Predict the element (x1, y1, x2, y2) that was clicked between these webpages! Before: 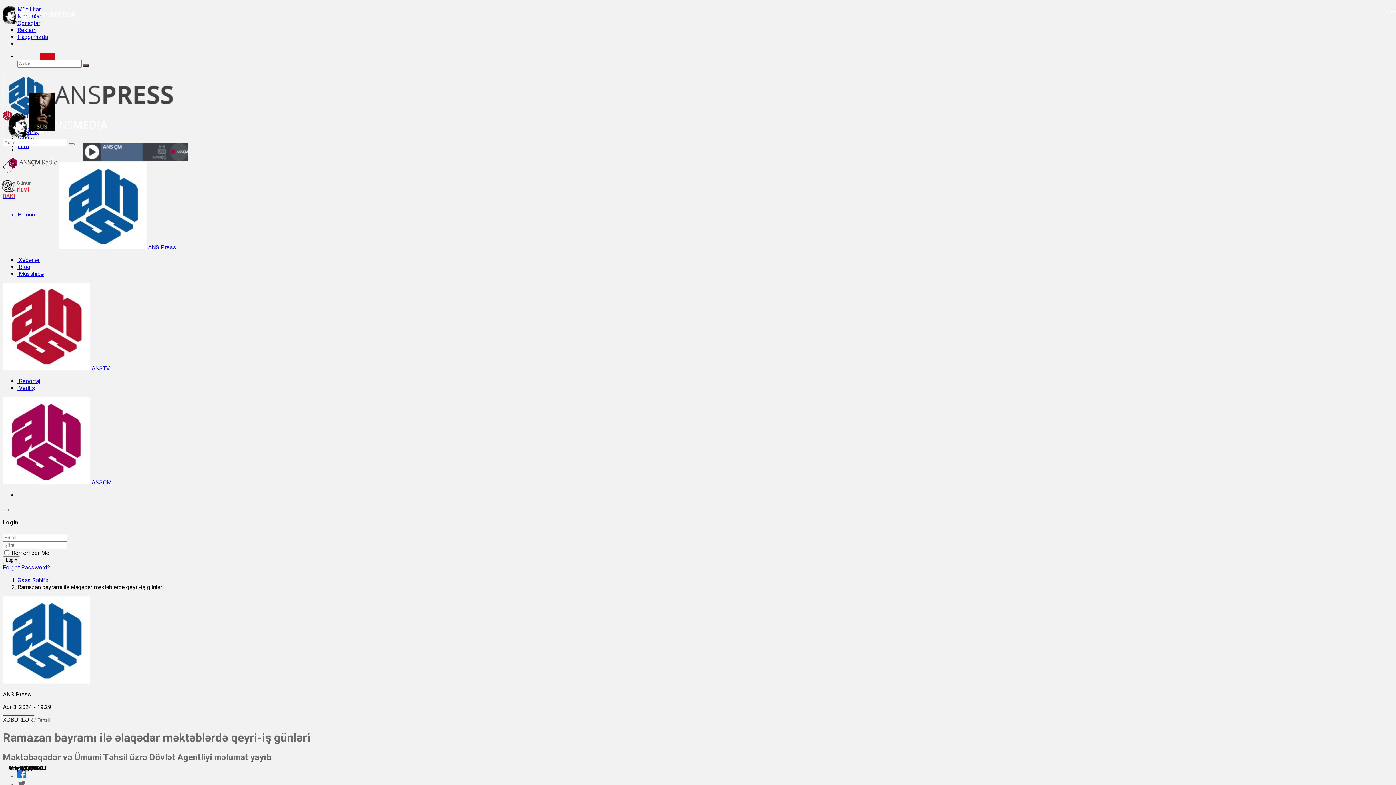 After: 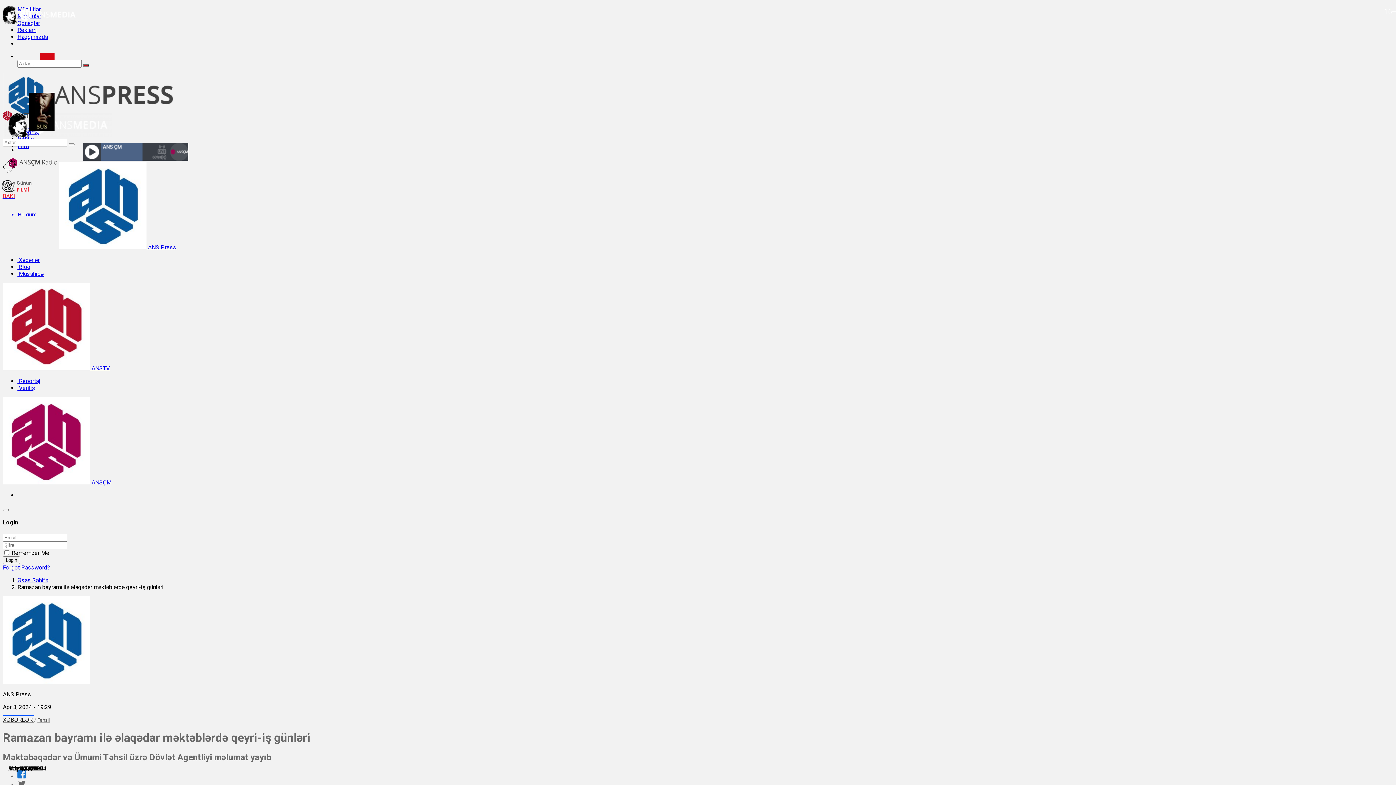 Action: bbox: (83, 155, 173, 162)